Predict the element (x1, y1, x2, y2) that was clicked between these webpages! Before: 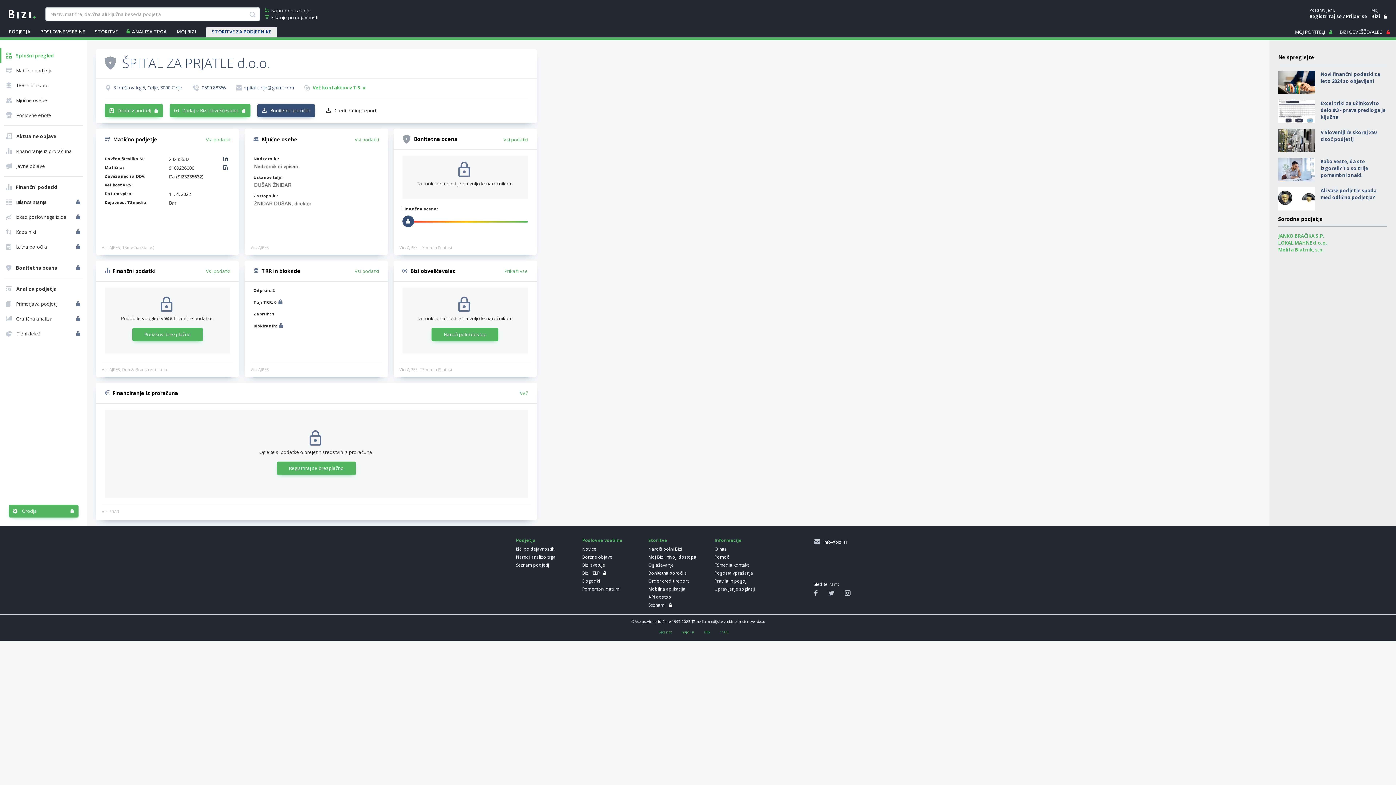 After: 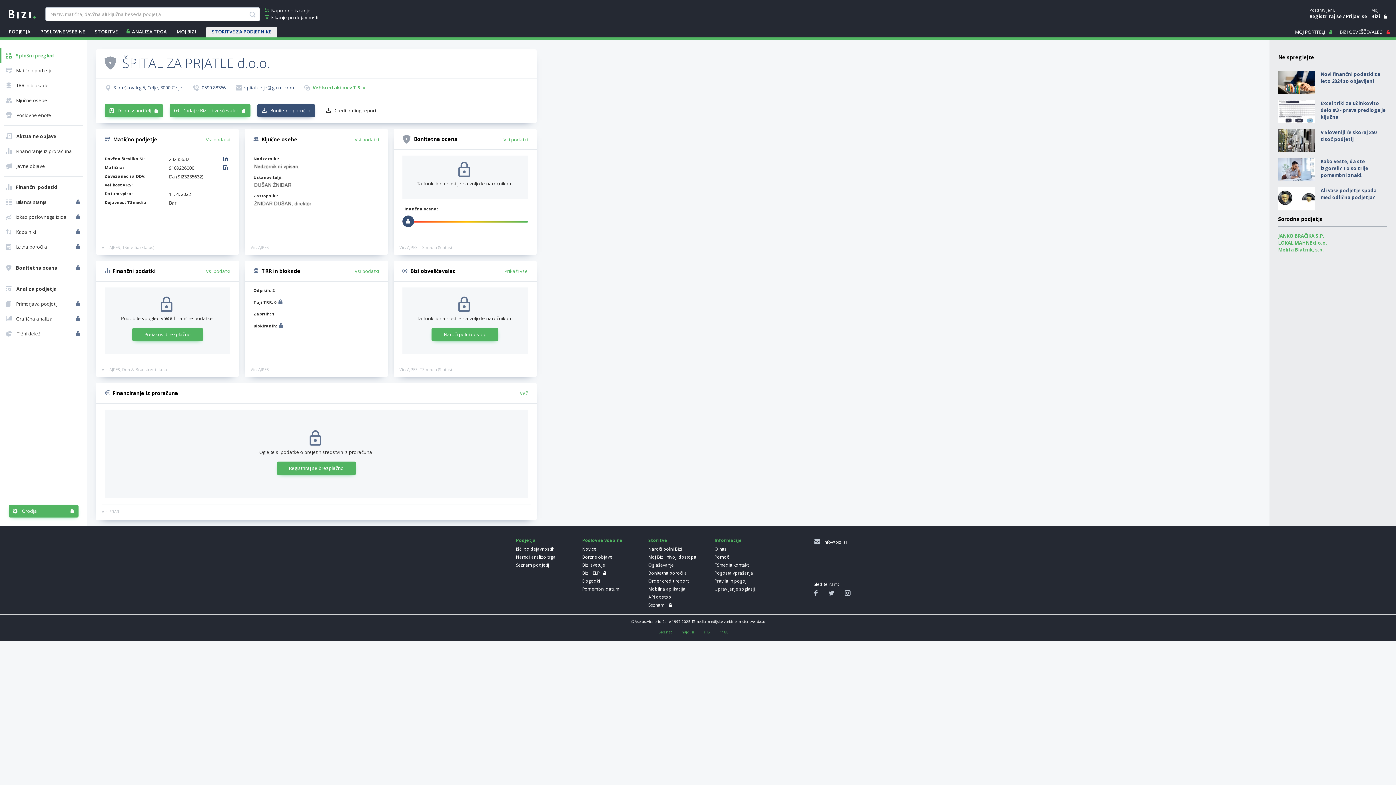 Action: bbox: (815, 539, 847, 545) label:   info@bizi.si